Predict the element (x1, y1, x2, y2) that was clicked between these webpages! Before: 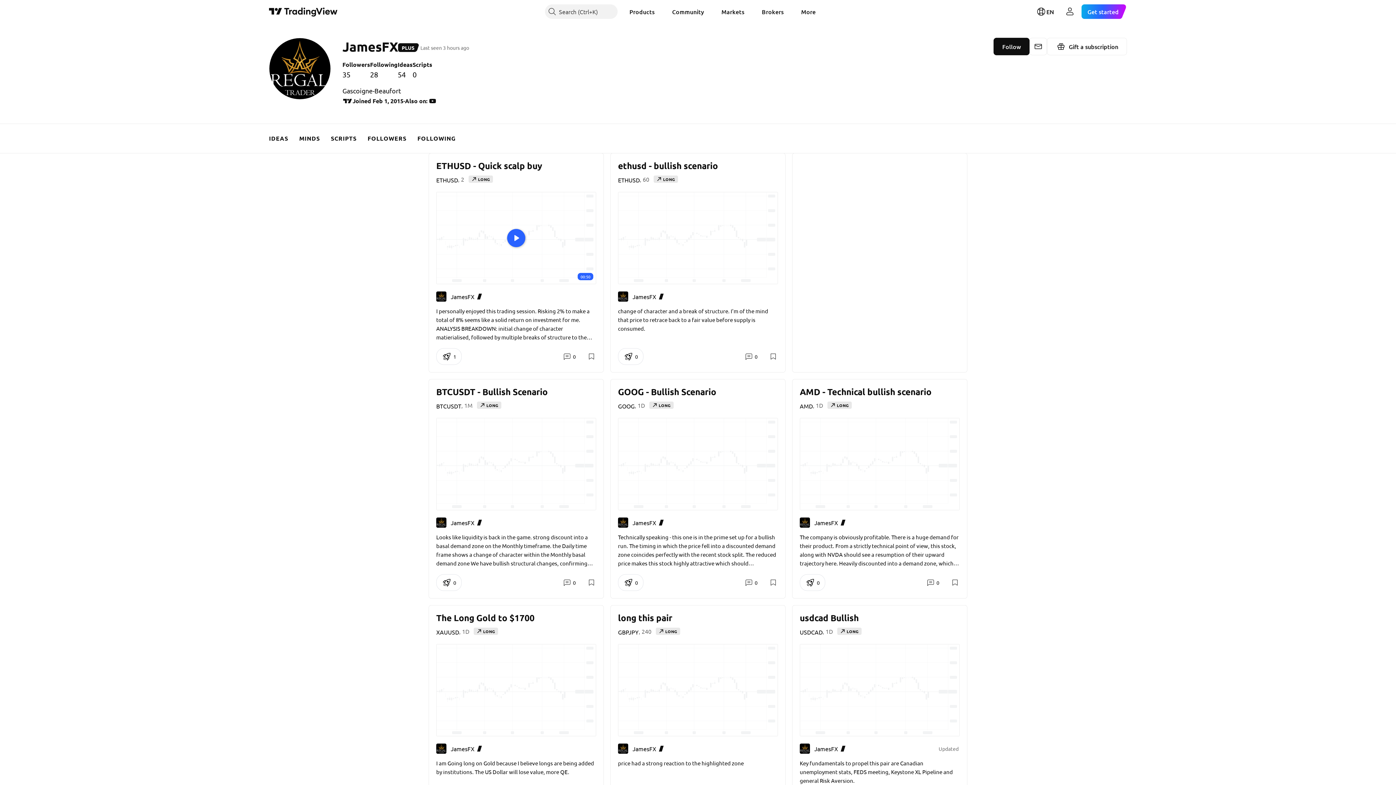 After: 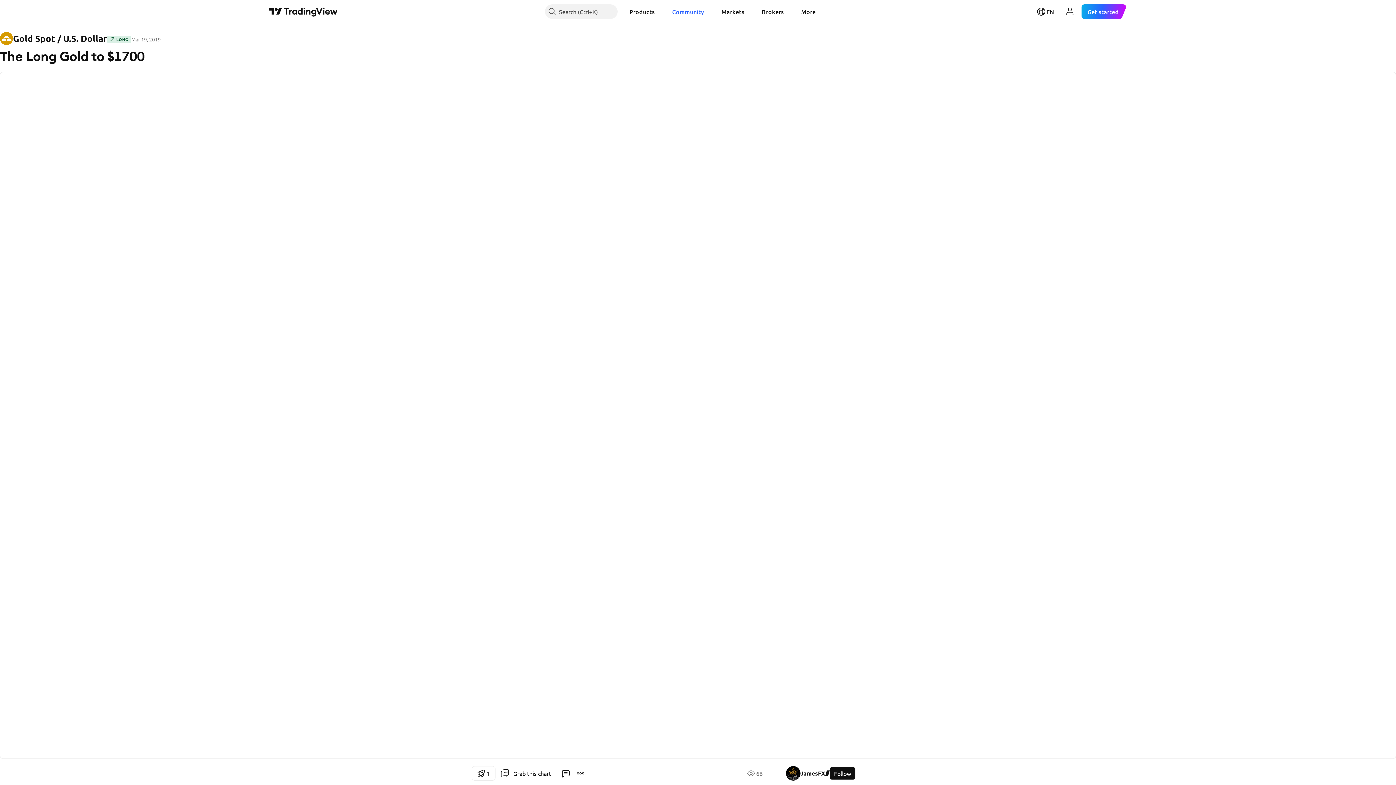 Action: bbox: (436, 644, 596, 736)